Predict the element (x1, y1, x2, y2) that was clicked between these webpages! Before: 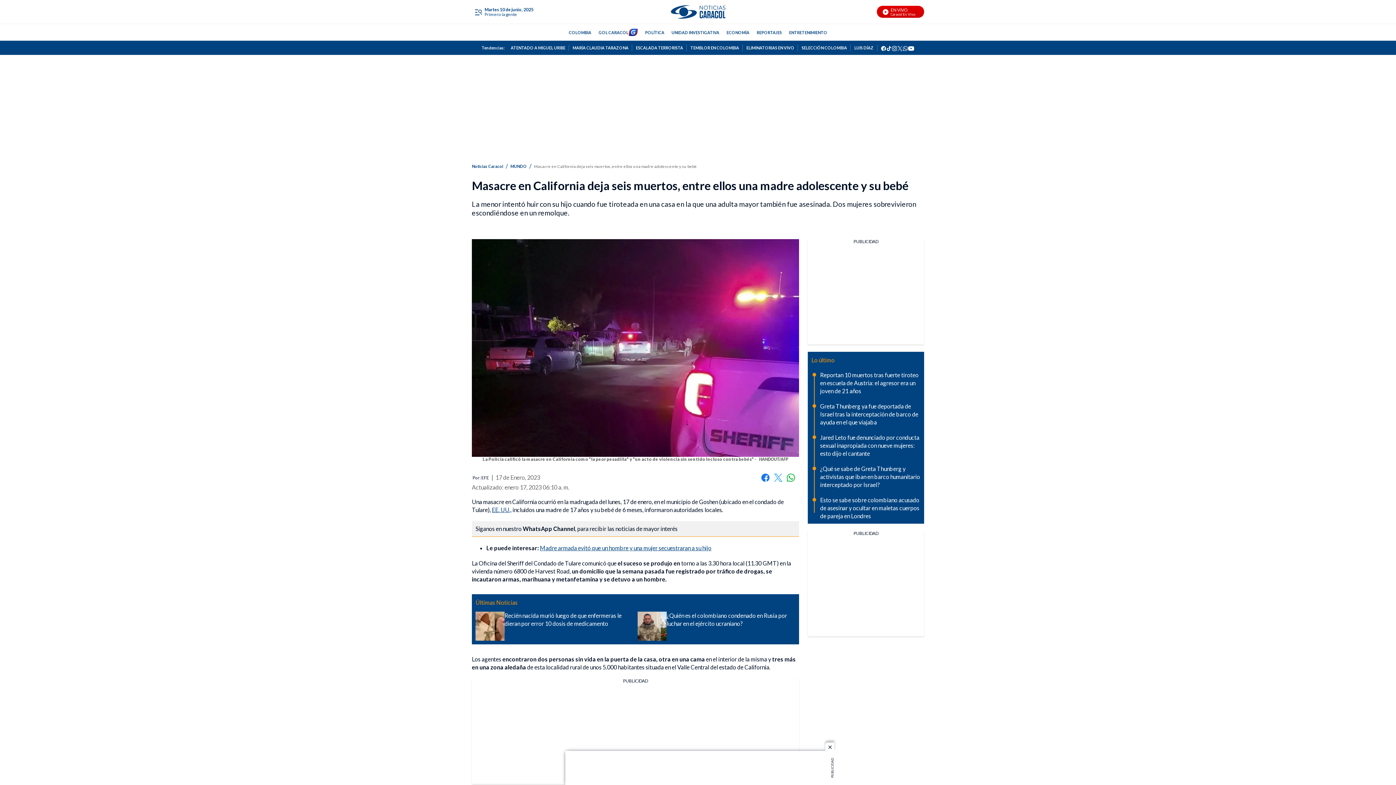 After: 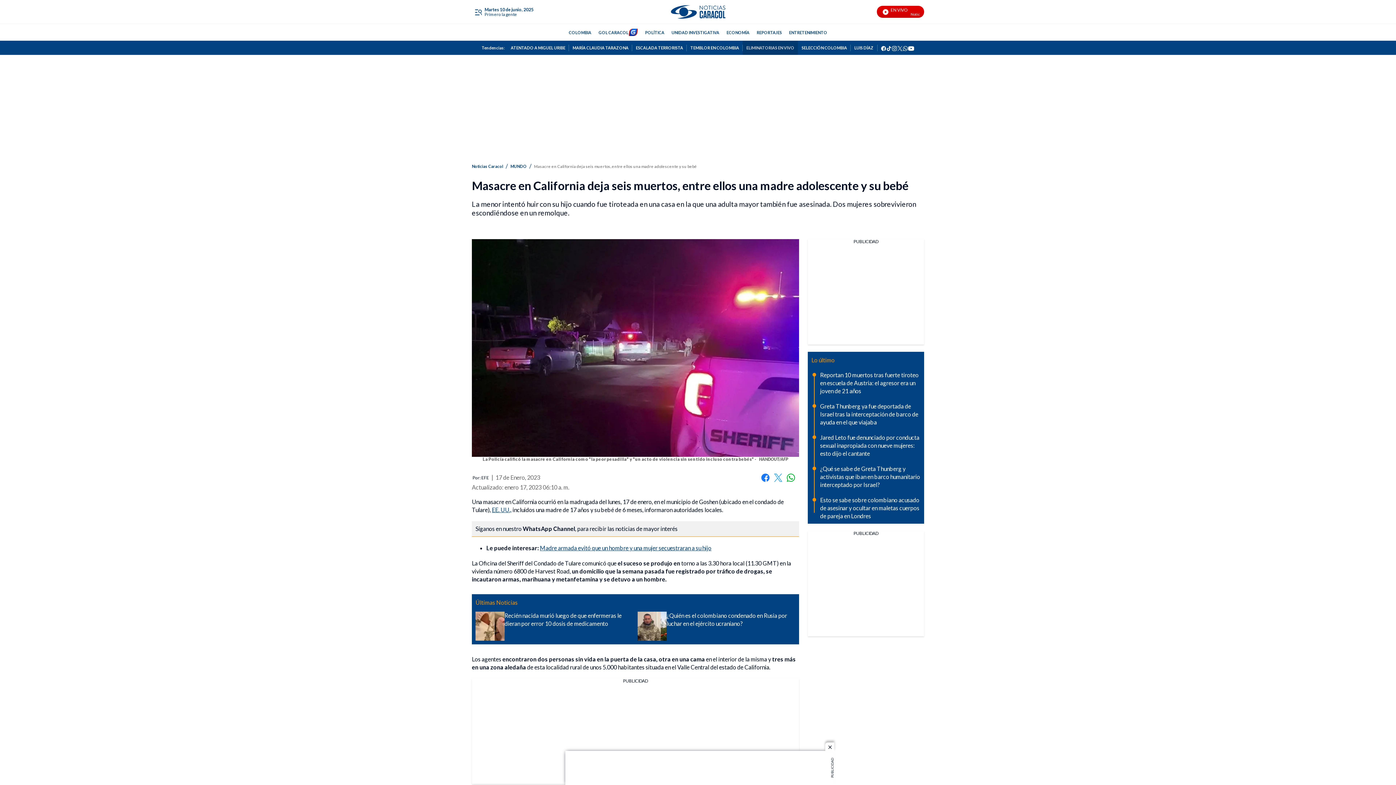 Action: label: ELIMINATORIAS EN VIVO bbox: (742, 44, 798, 51)